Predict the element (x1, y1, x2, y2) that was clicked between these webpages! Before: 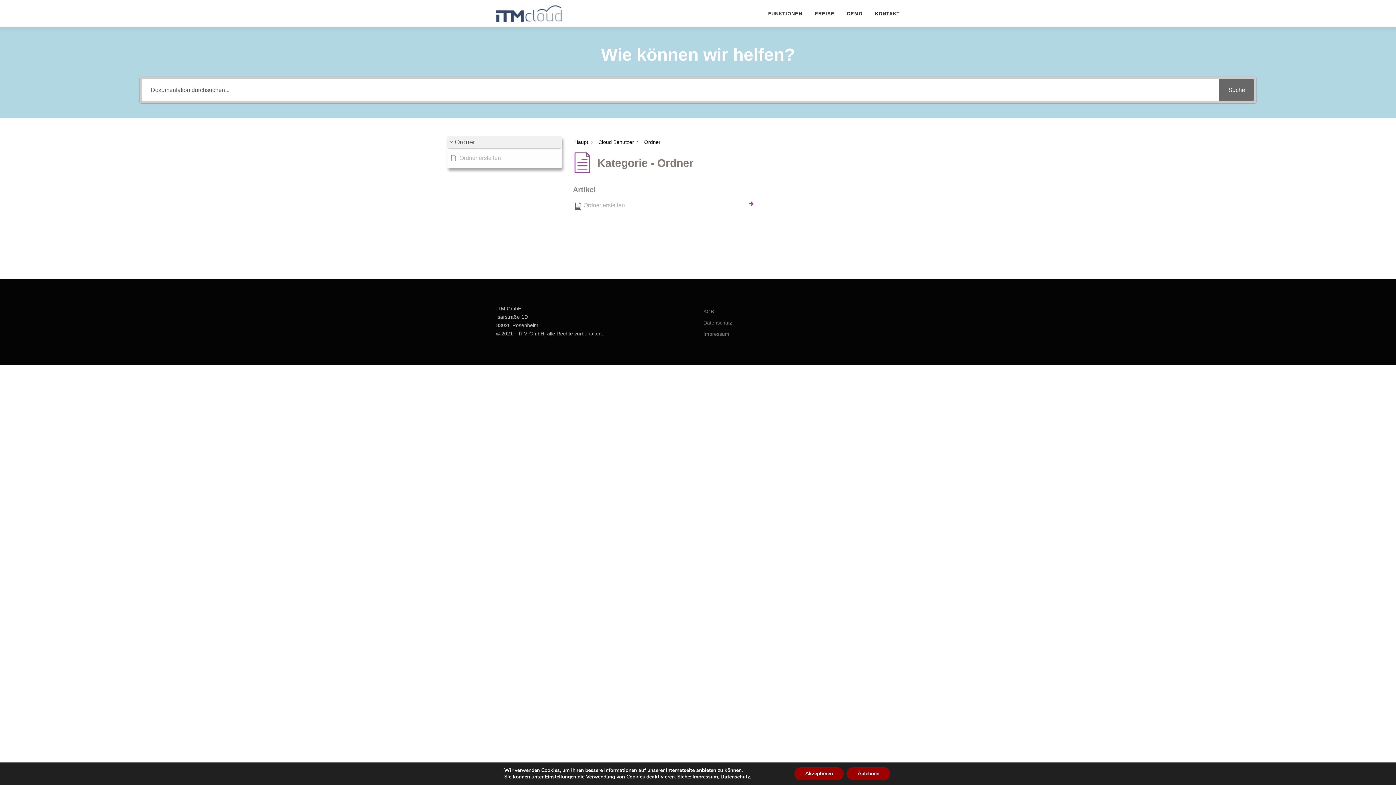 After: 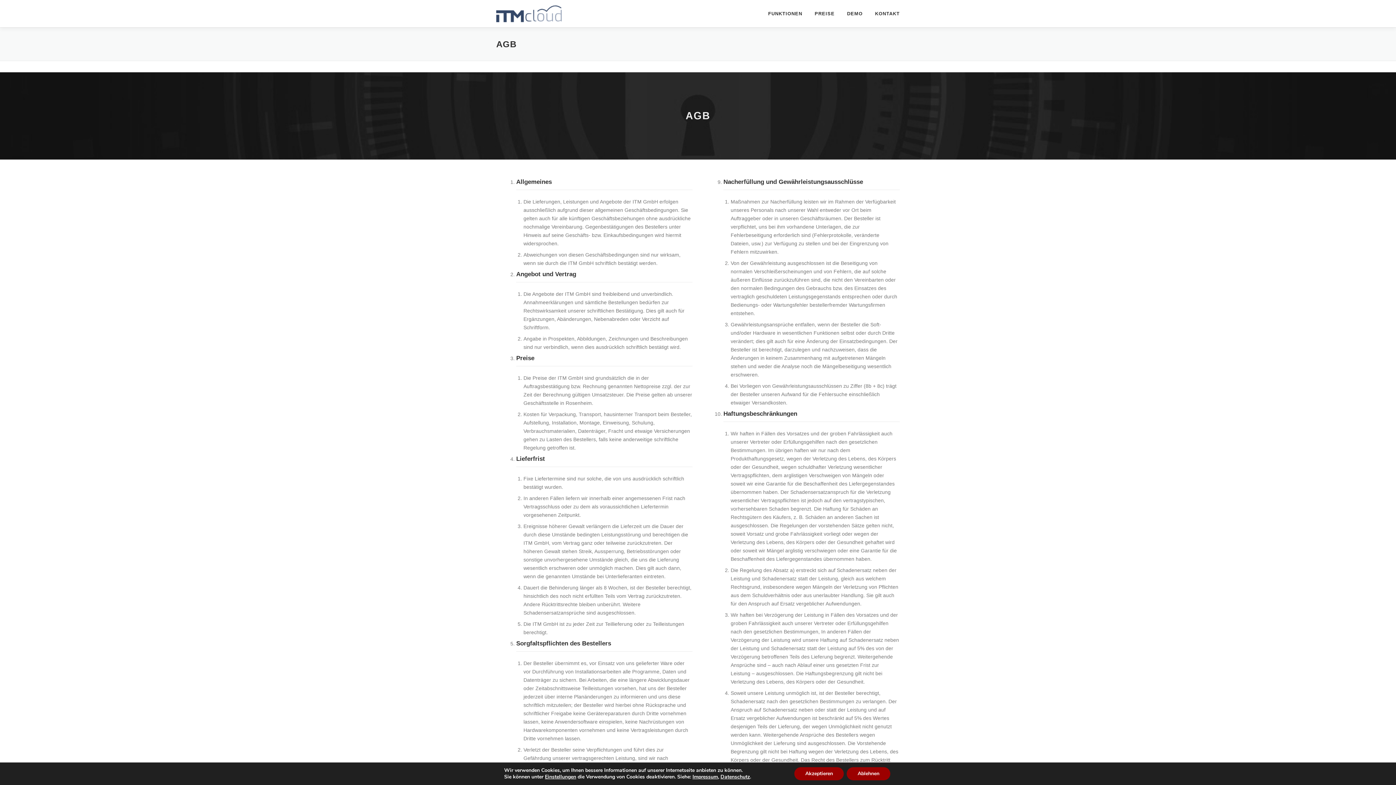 Action: bbox: (703, 308, 714, 314) label: AGB